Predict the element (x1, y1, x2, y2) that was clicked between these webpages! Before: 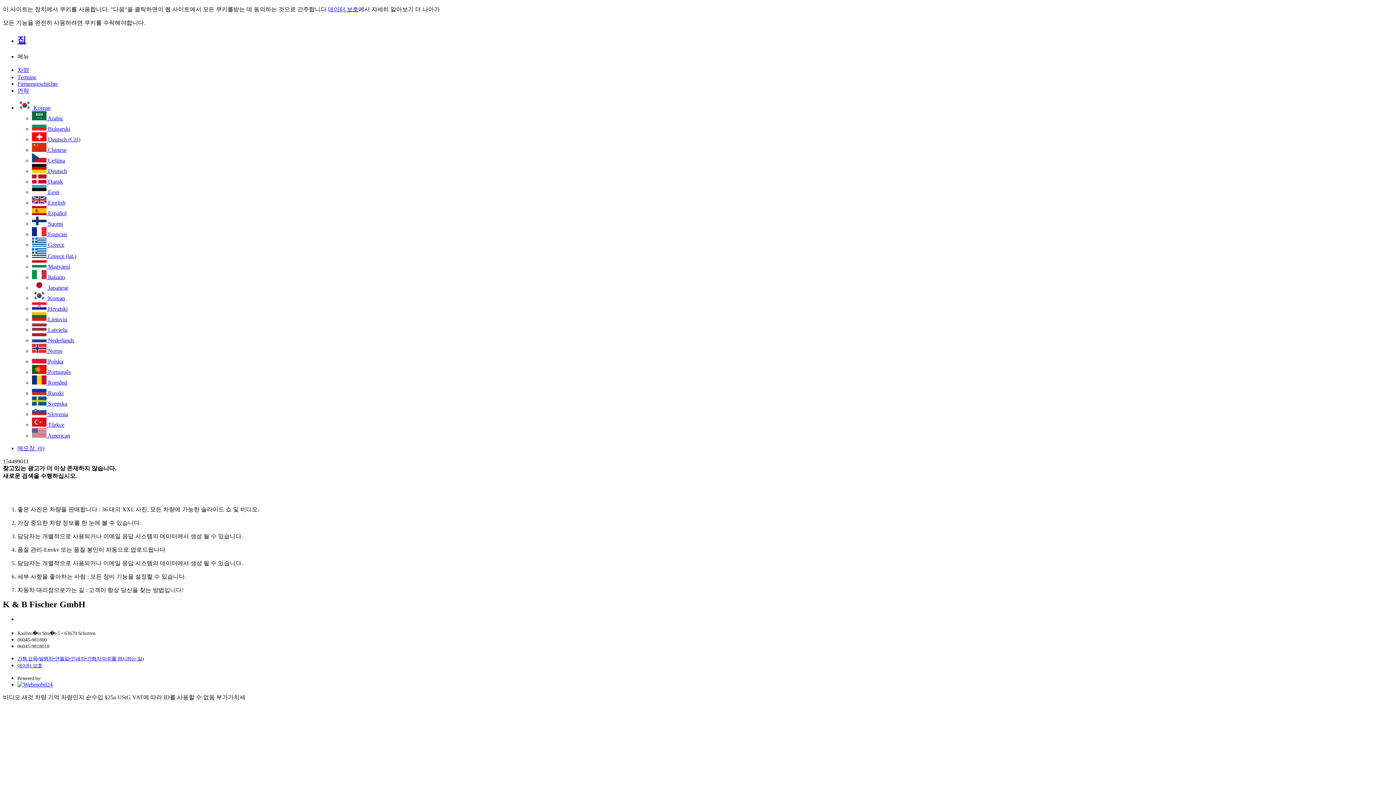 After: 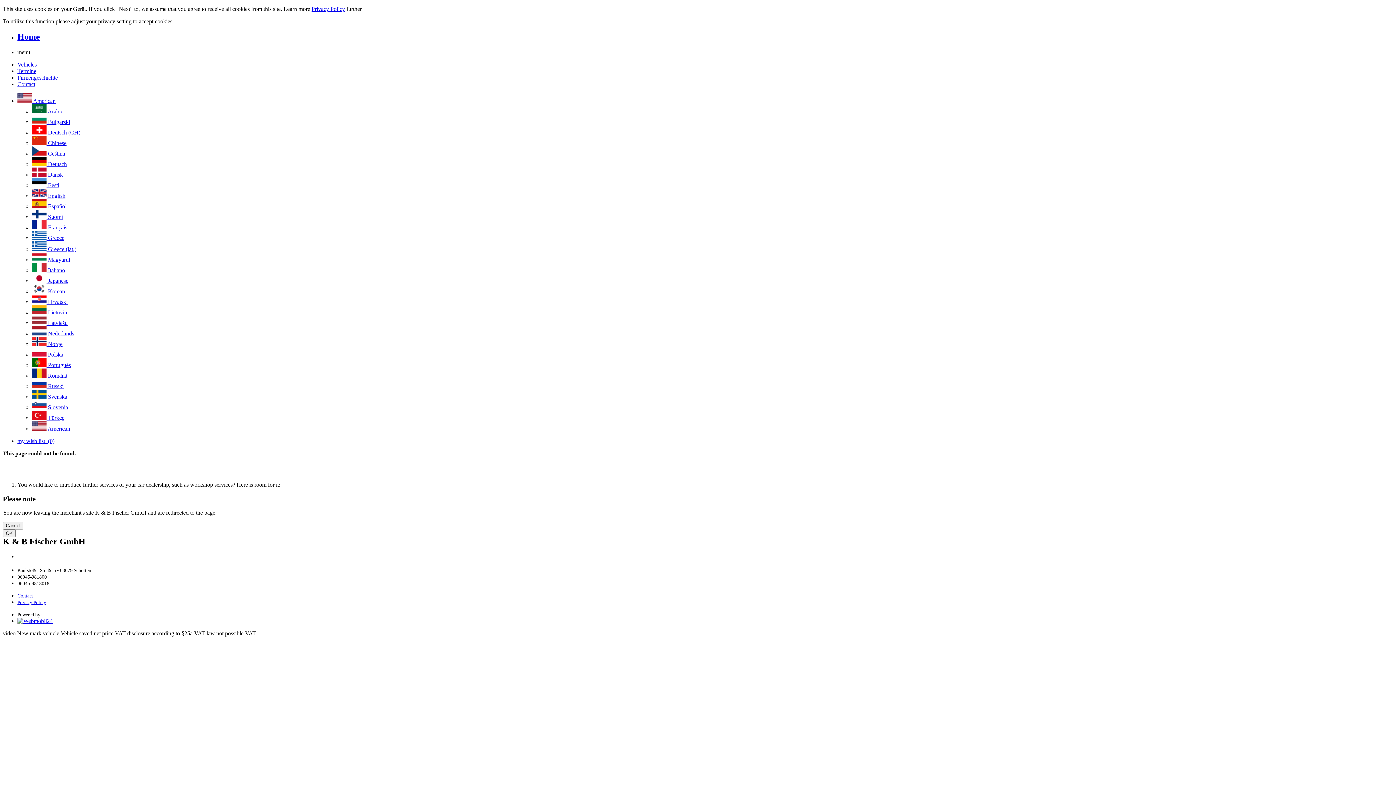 Action: label:  American bbox: (32, 432, 70, 438)